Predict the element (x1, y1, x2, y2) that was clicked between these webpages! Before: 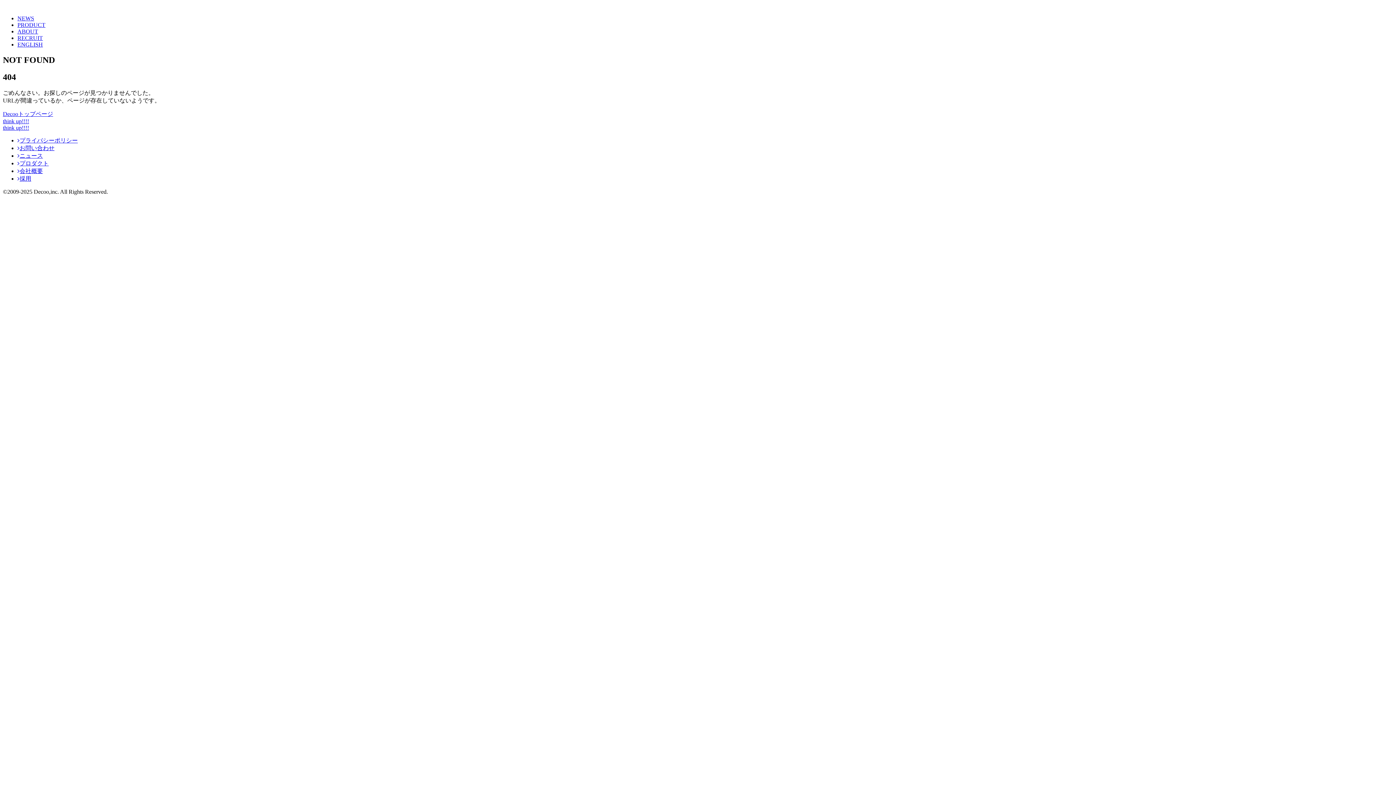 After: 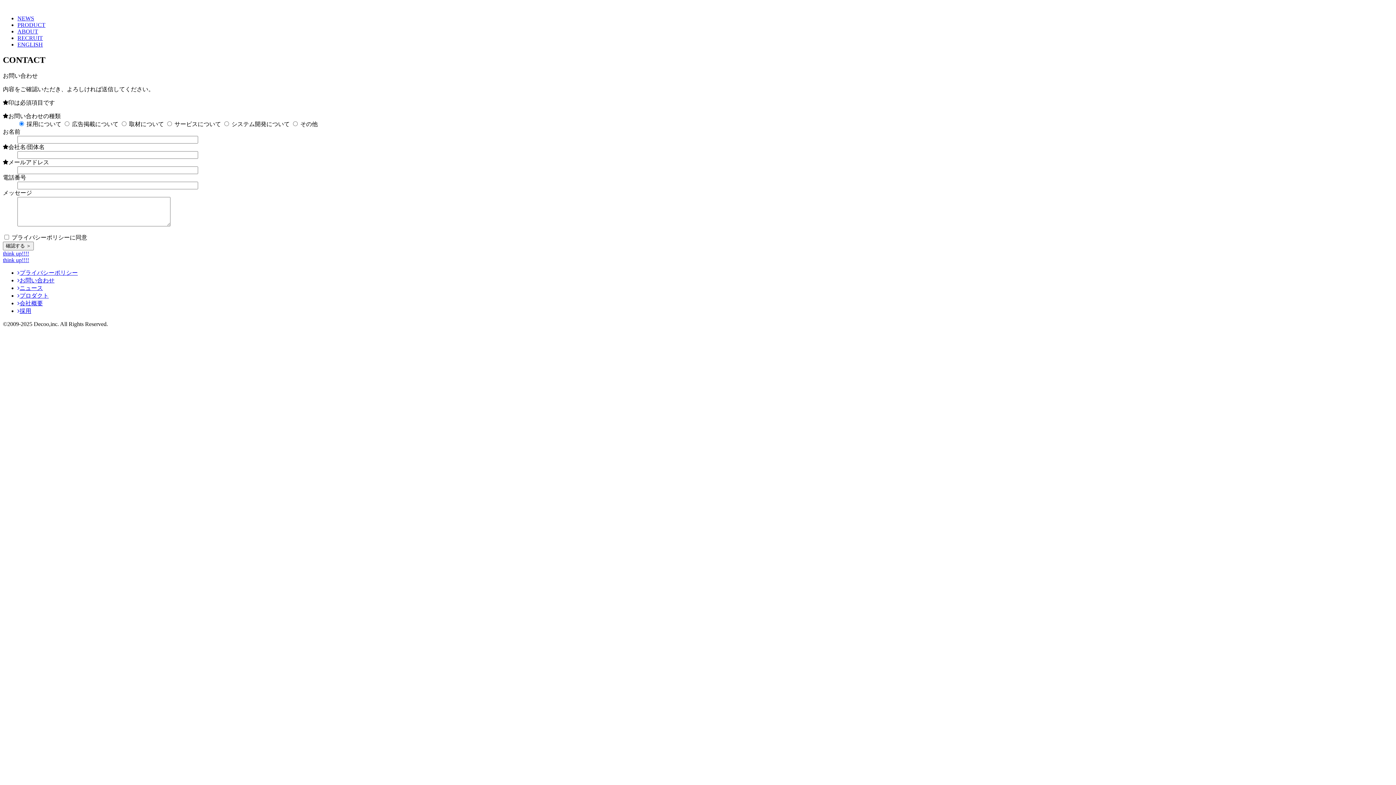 Action: label: お問い合わせ bbox: (17, 144, 54, 151)